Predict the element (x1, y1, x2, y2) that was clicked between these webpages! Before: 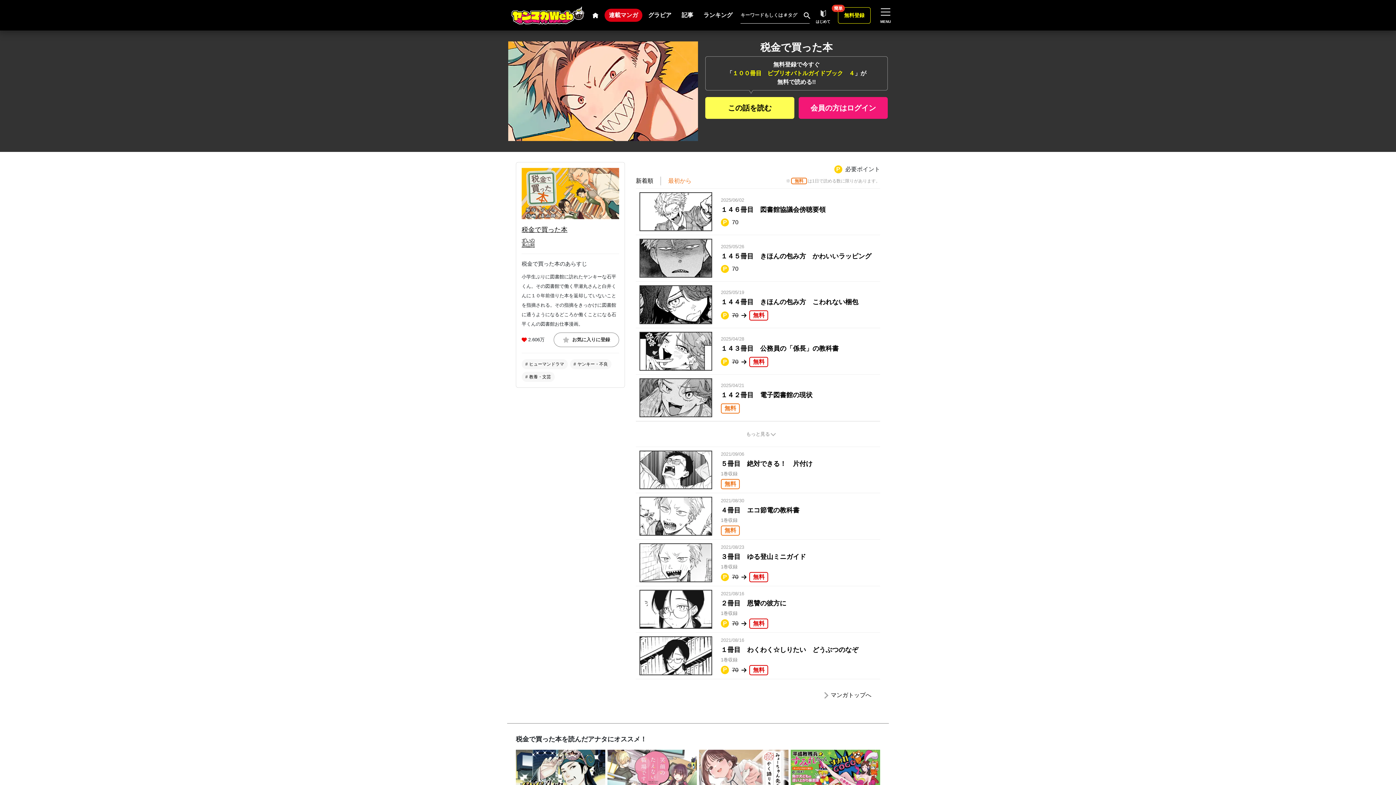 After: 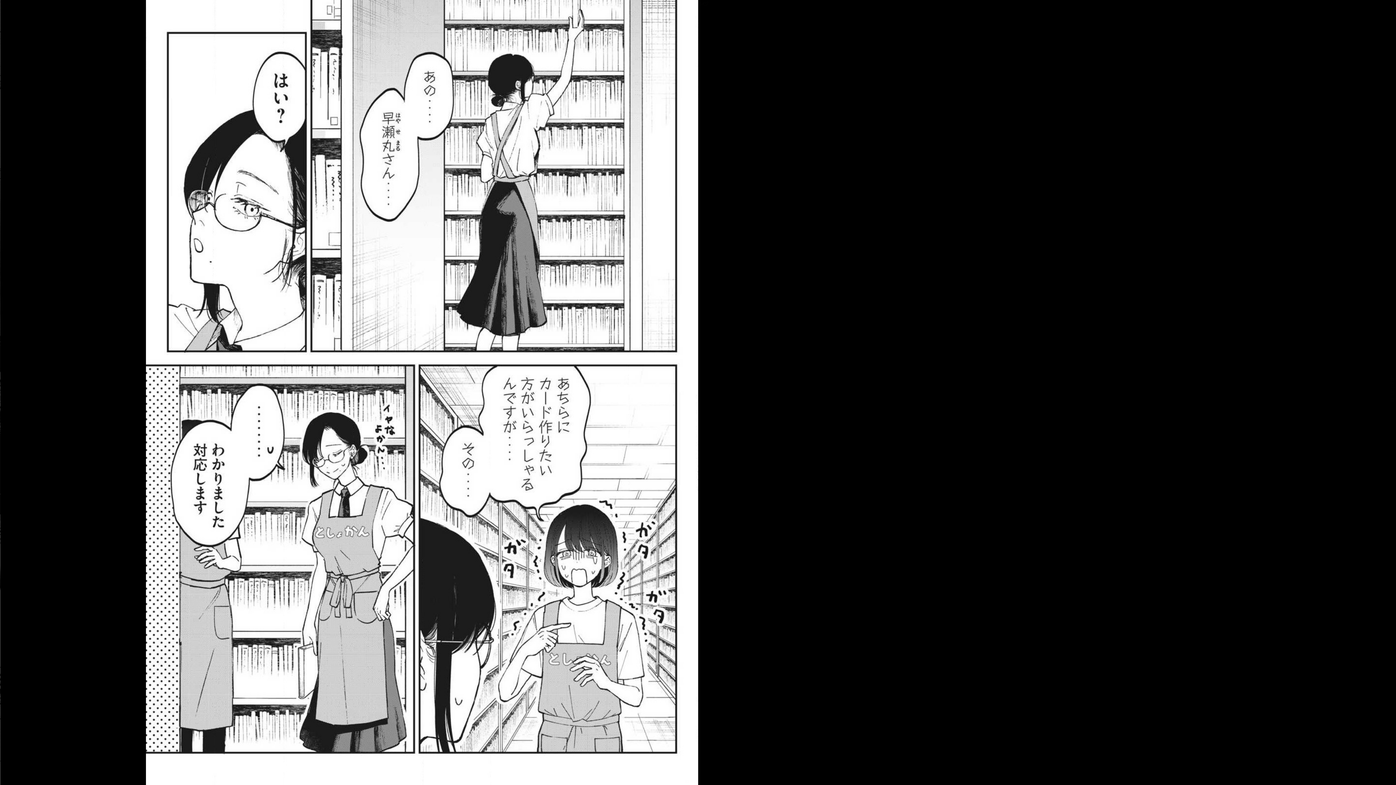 Action: label: 2021/08/16

１冊目　わくわく☆しりたい　どうぶつのなぞ

1巻収録
70
無料 bbox: (636, 633, 880, 679)